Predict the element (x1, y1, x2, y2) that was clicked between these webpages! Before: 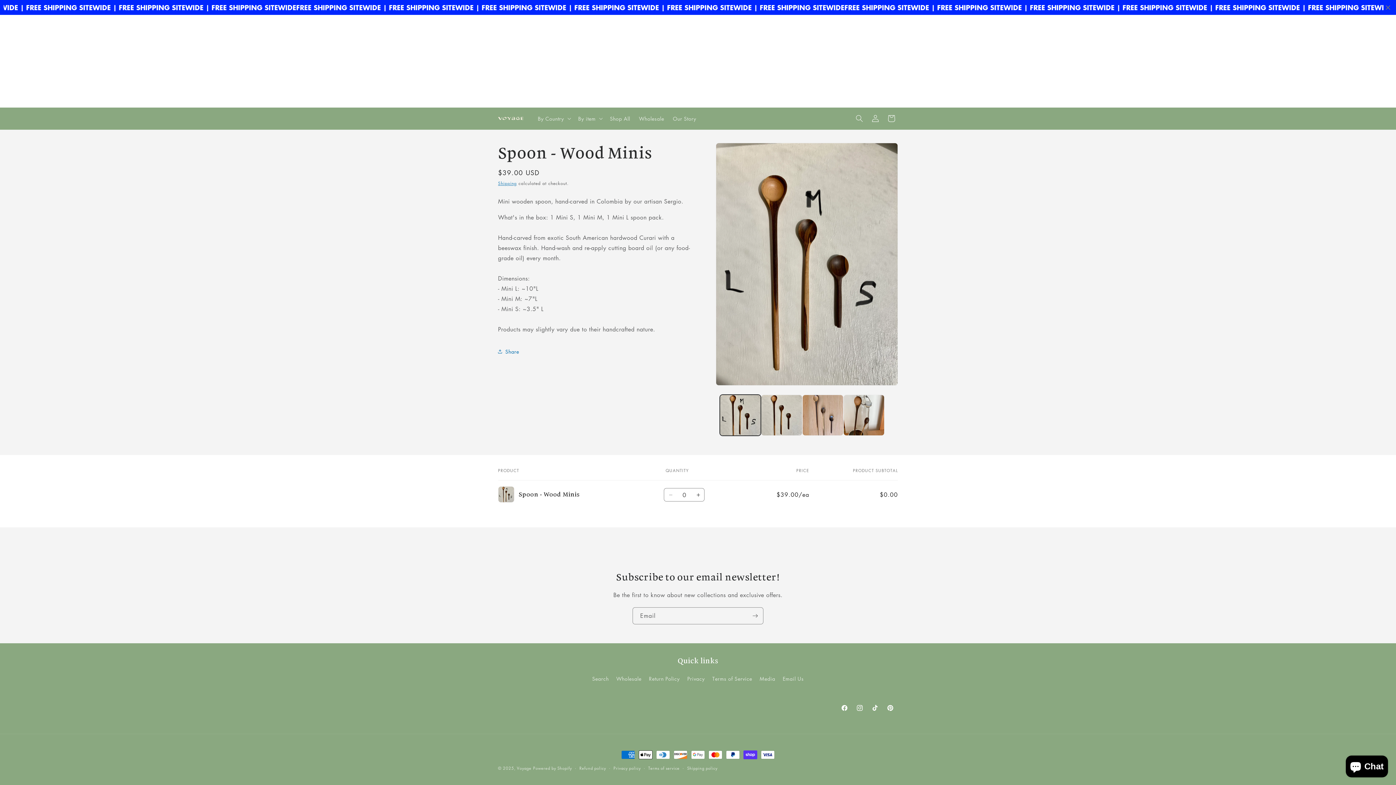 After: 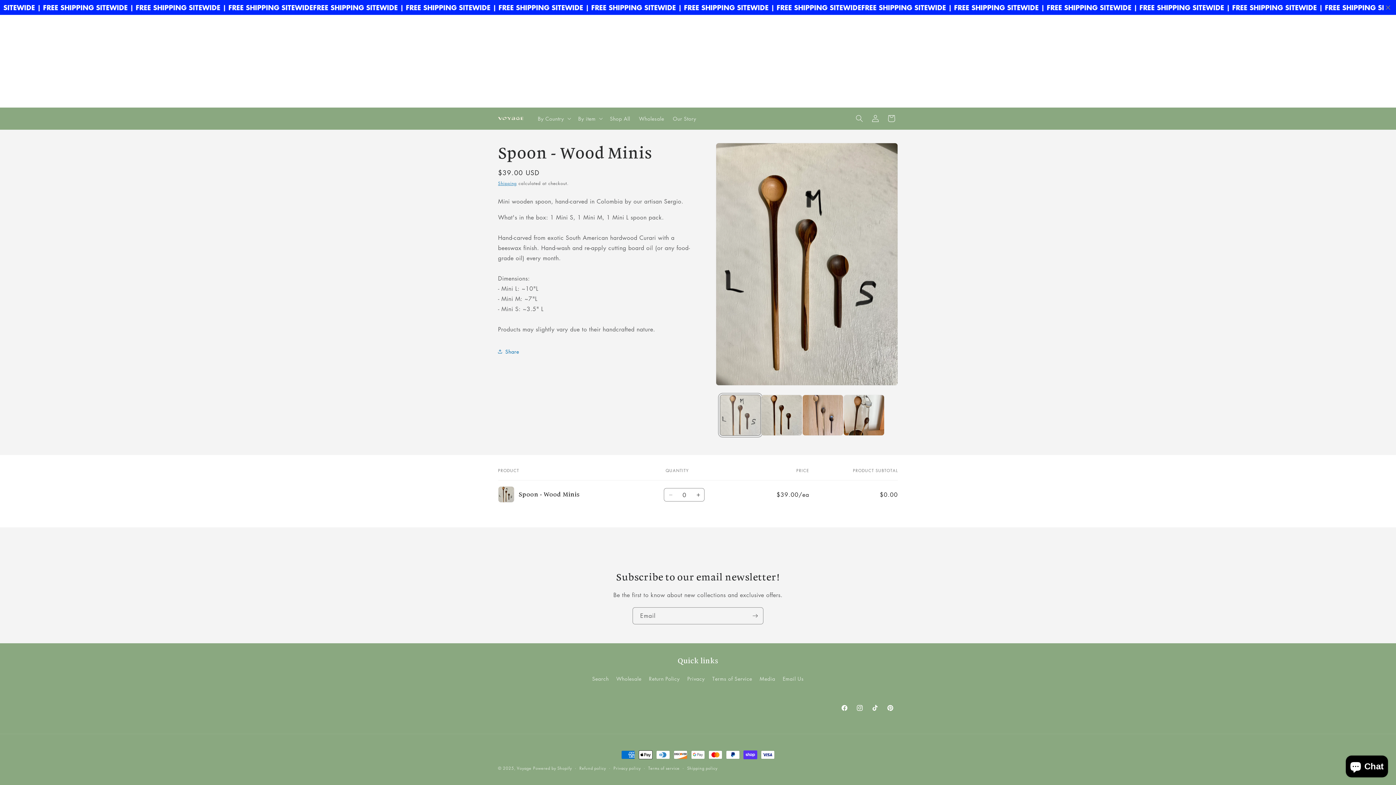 Action: label: Load image 1 in gallery view bbox: (720, 394, 761, 436)